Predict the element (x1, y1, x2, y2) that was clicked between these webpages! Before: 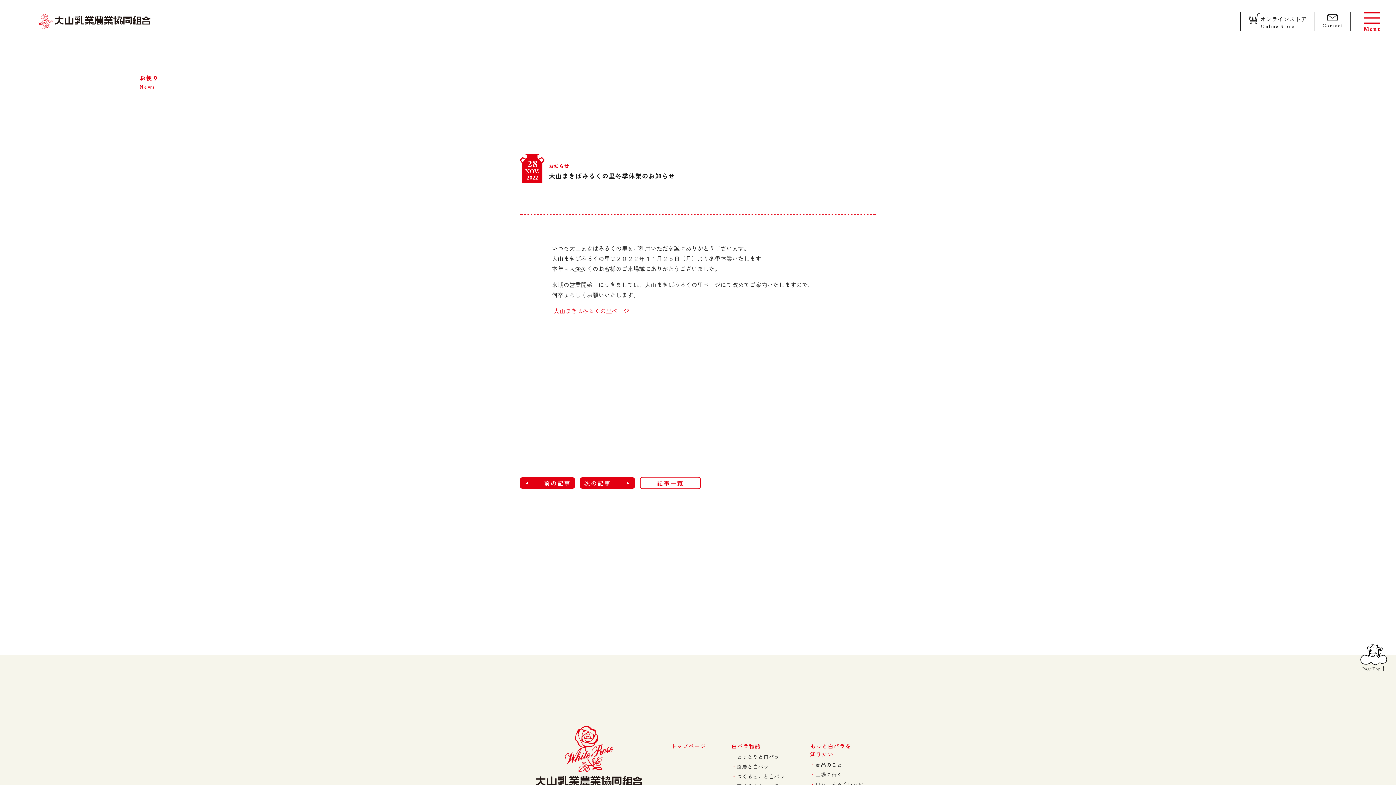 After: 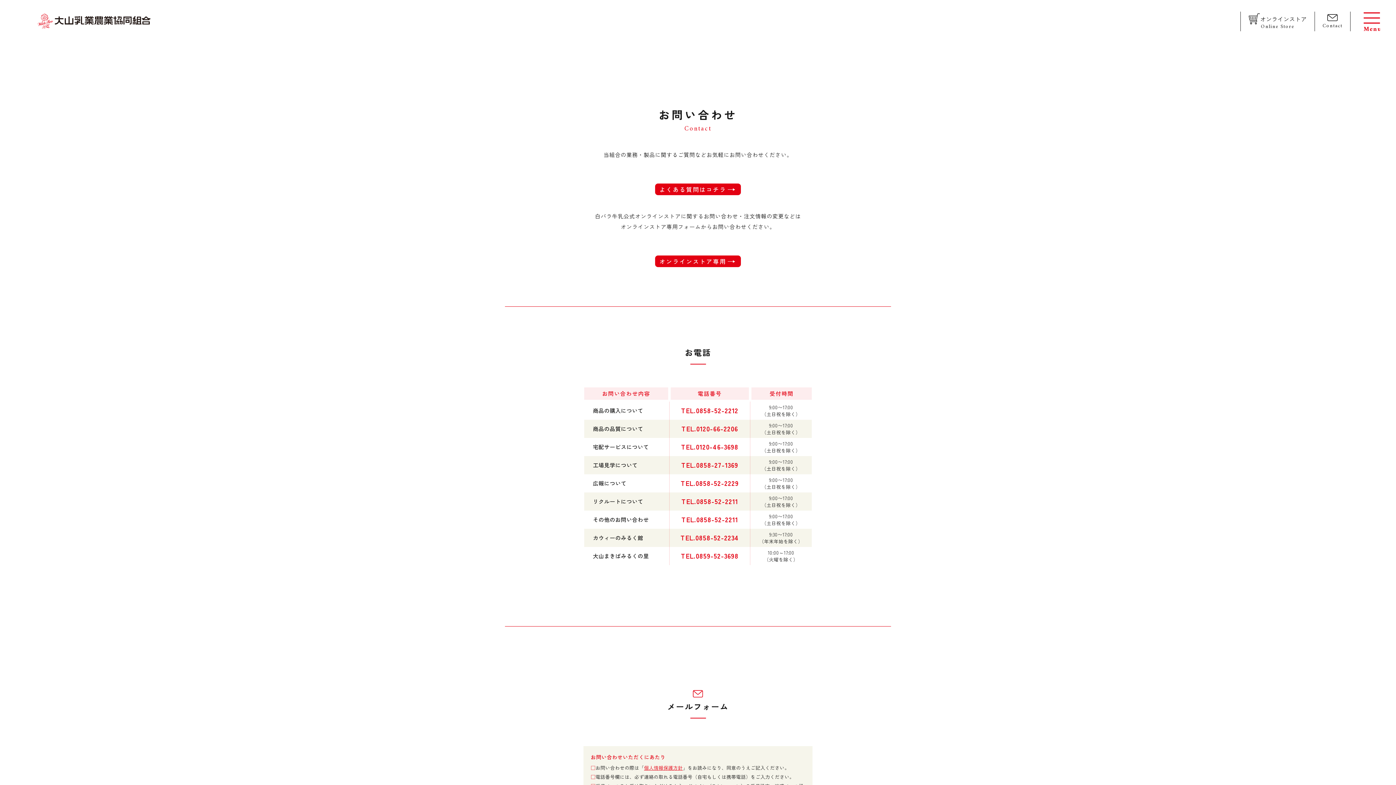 Action: label: Contact bbox: (1315, 11, 1350, 31)